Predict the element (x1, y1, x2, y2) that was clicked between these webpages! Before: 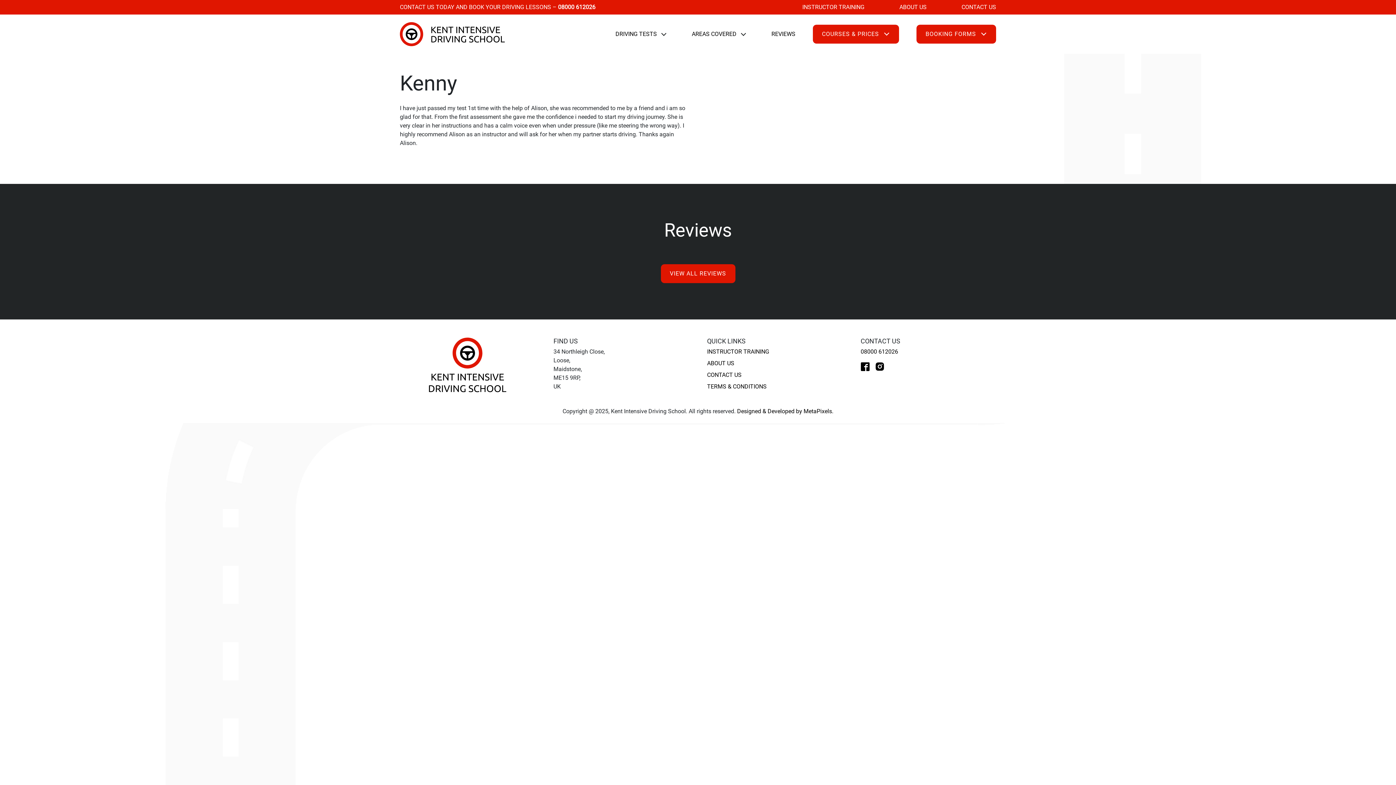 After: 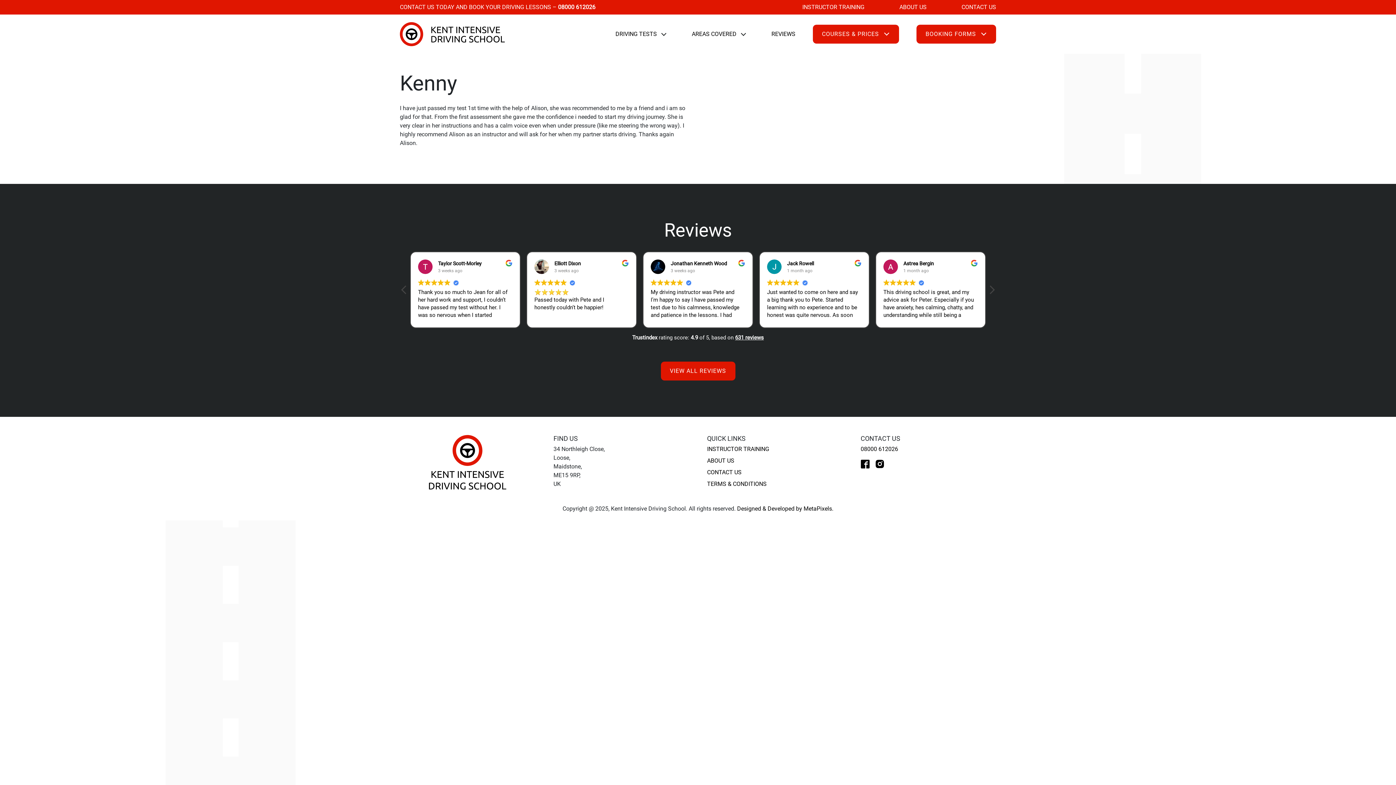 Action: label: INSTAGRAM bbox: (875, 356, 890, 377)